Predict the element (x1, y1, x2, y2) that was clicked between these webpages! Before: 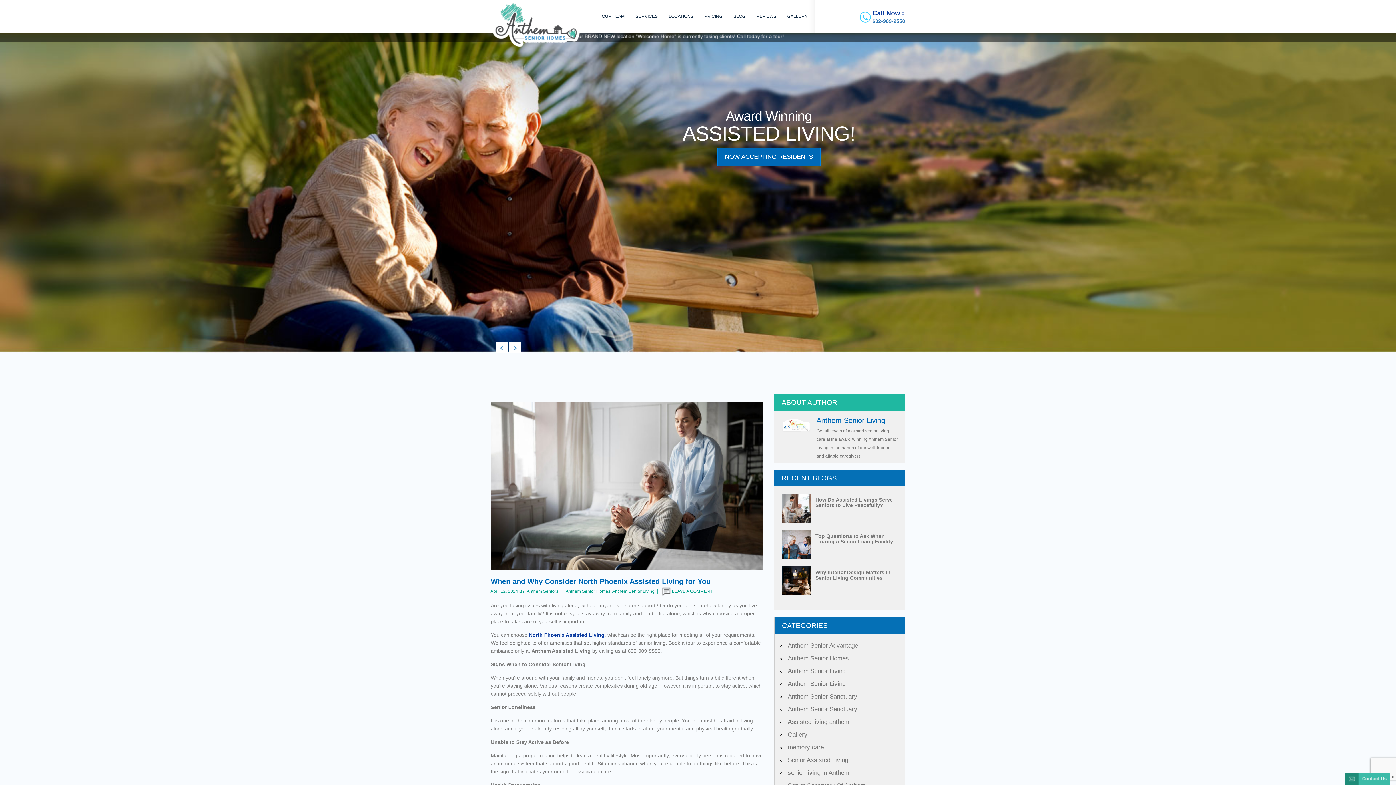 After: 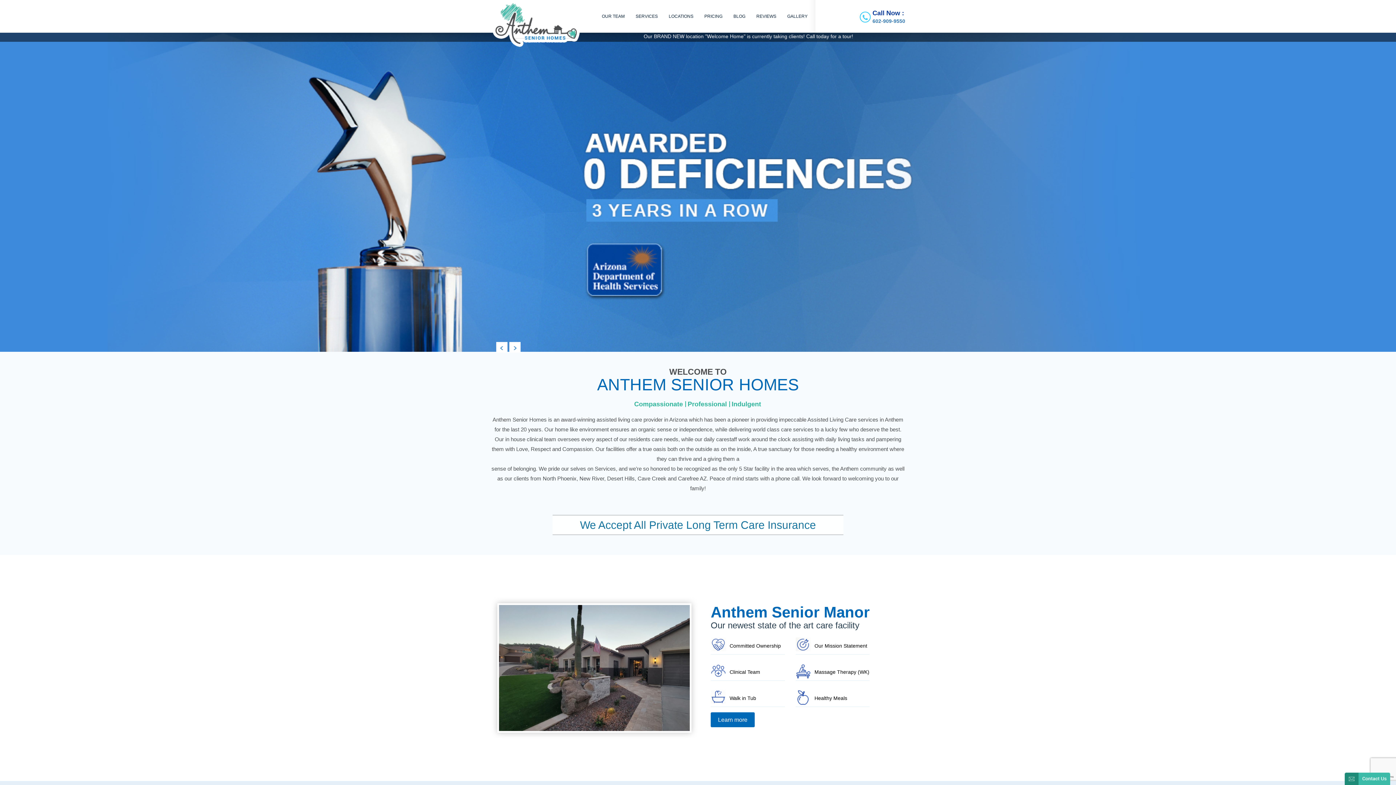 Action: label: North Phoenix Assisted Living bbox: (529, 632, 604, 638)